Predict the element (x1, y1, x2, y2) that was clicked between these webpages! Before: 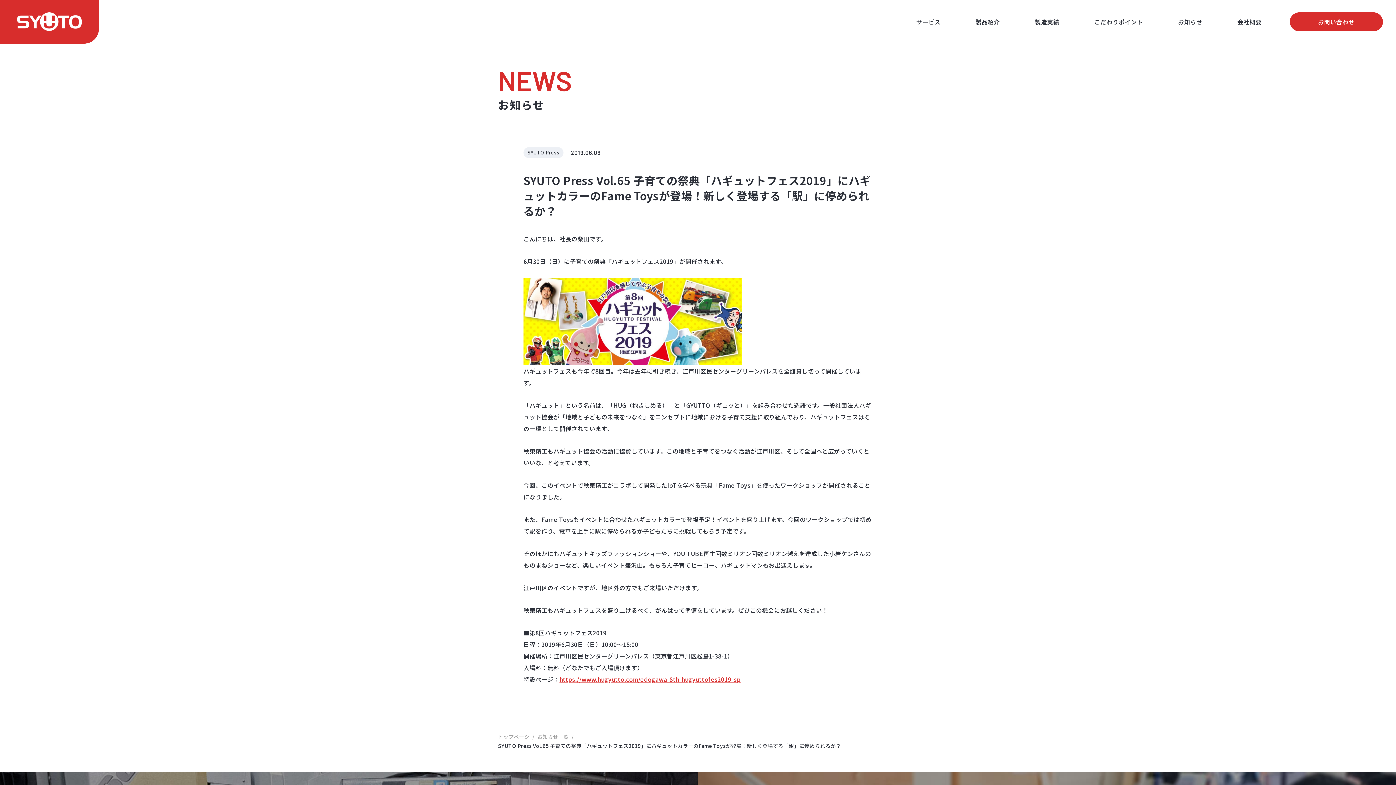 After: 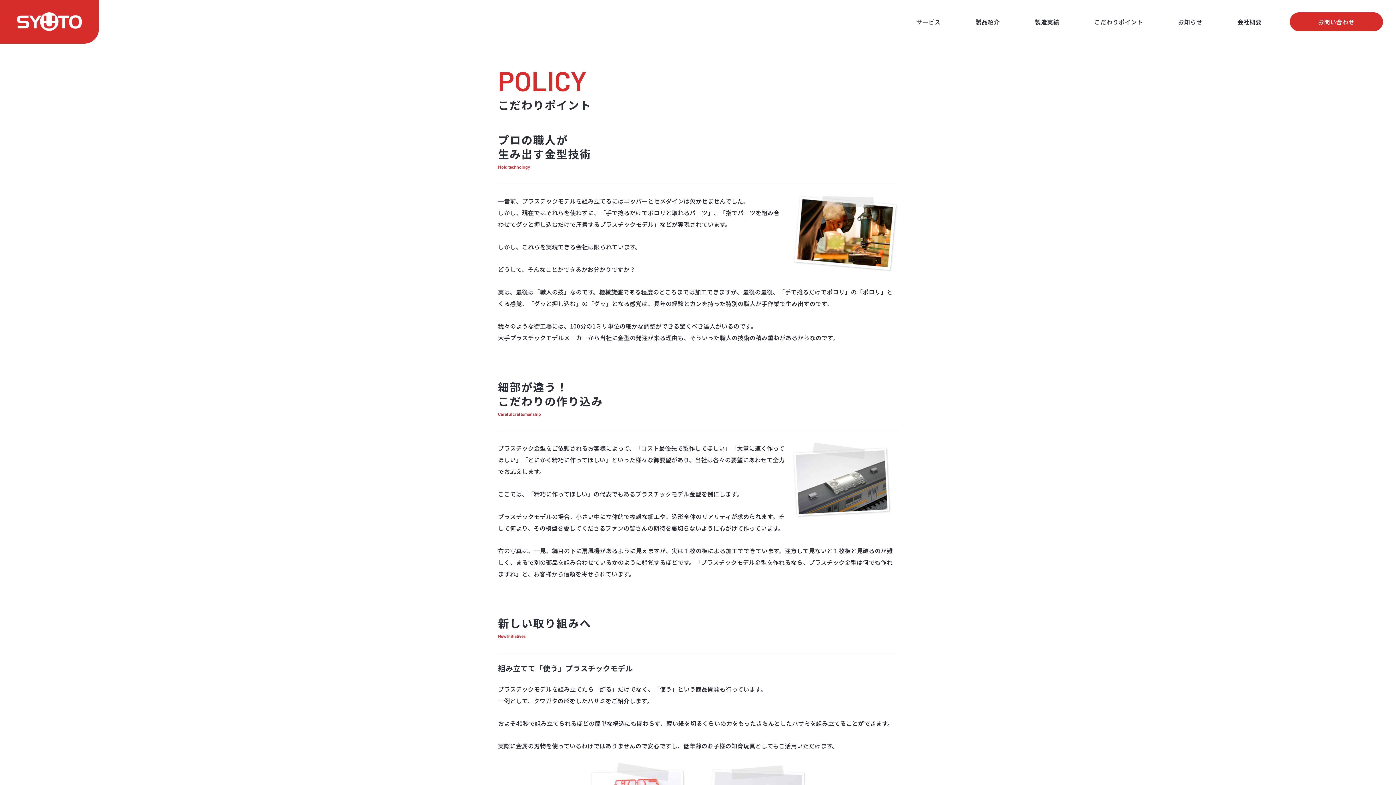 Action: label: こだわりポイント bbox: (1094, 17, 1143, 26)